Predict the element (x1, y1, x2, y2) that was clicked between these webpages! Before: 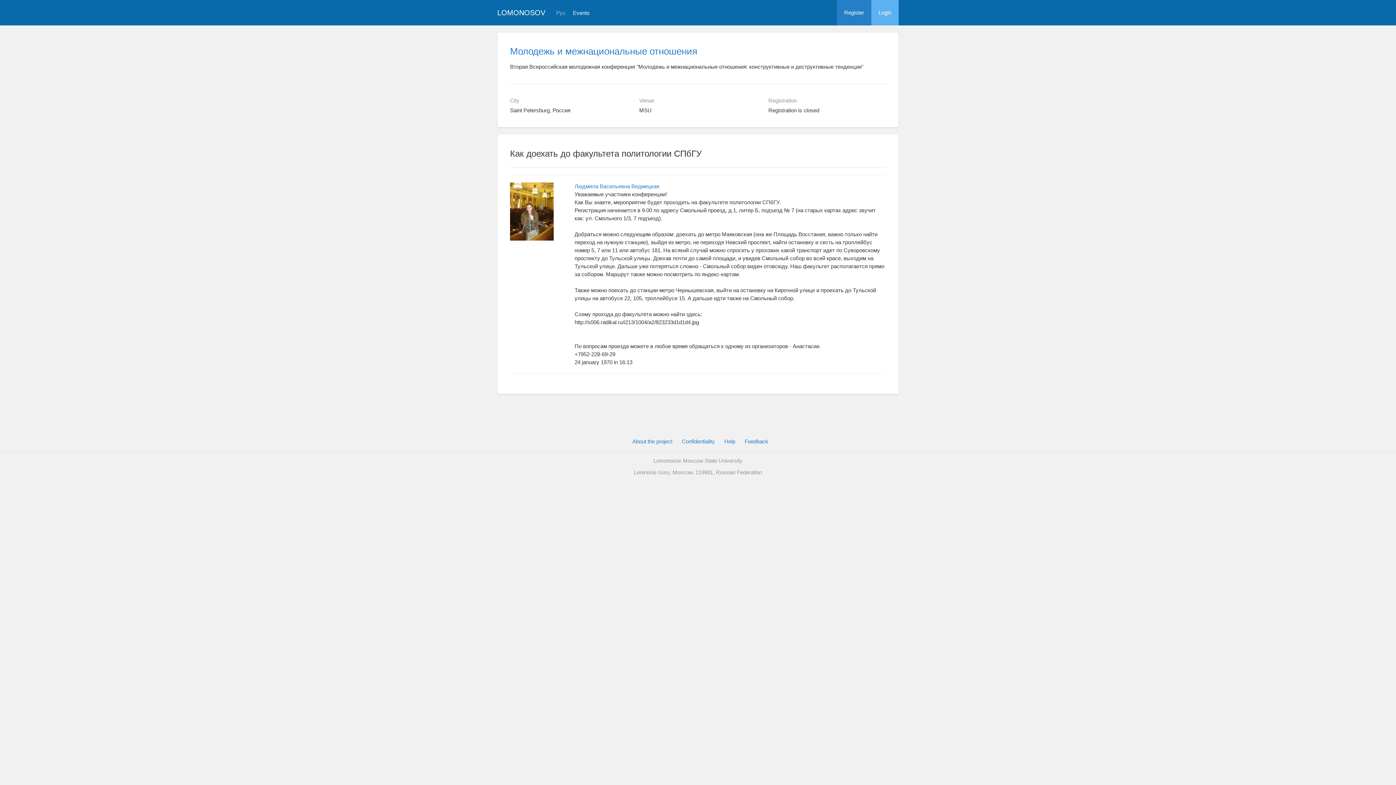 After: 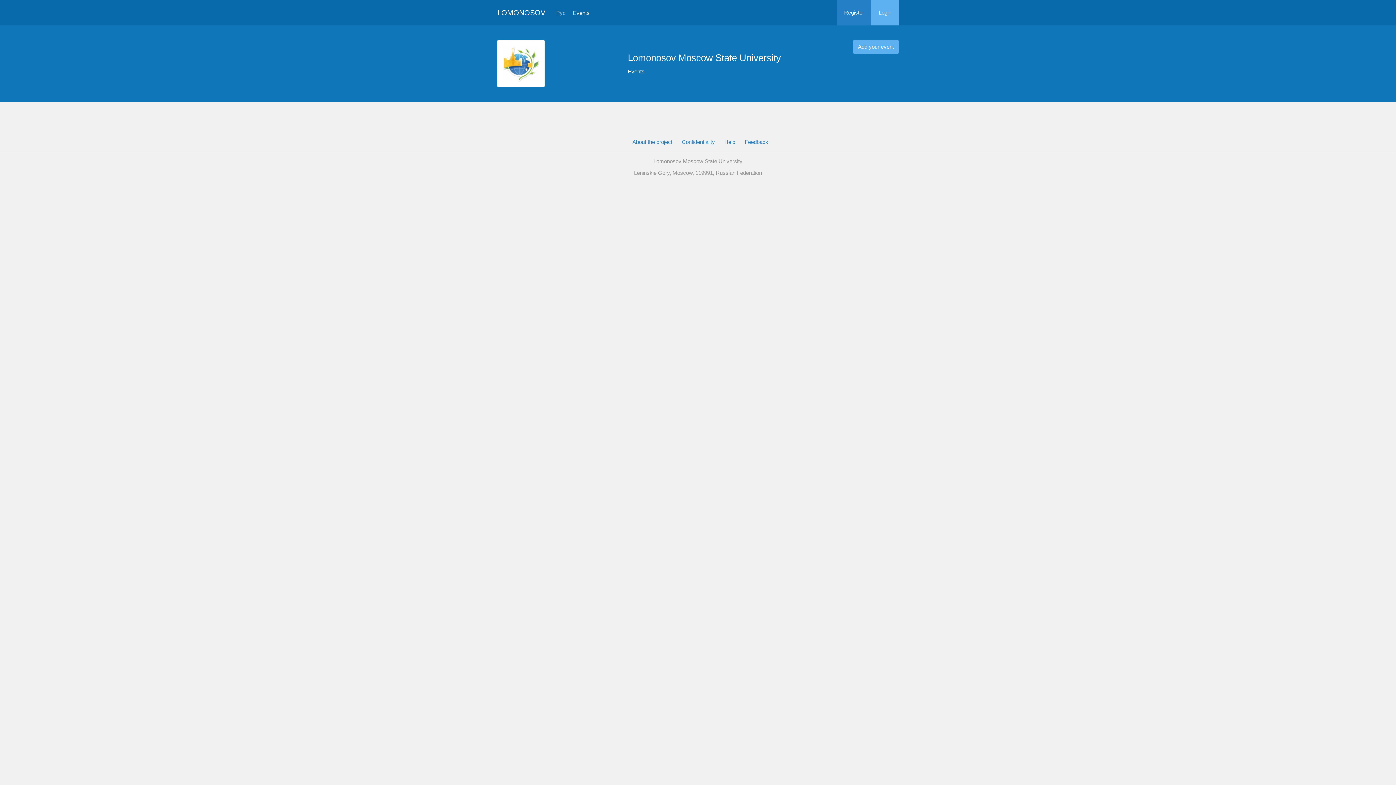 Action: label: LOMONOSOV bbox: (497, 9, 545, 16)